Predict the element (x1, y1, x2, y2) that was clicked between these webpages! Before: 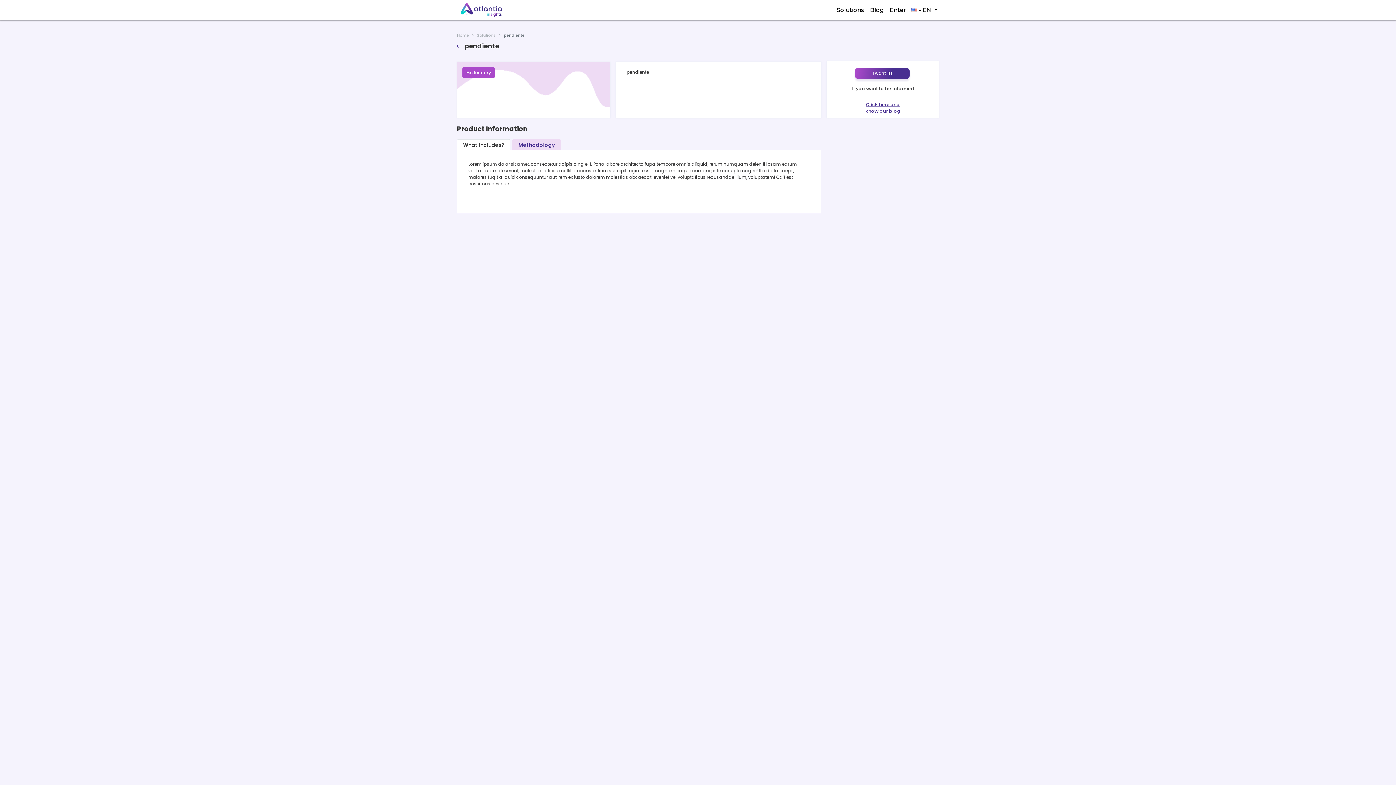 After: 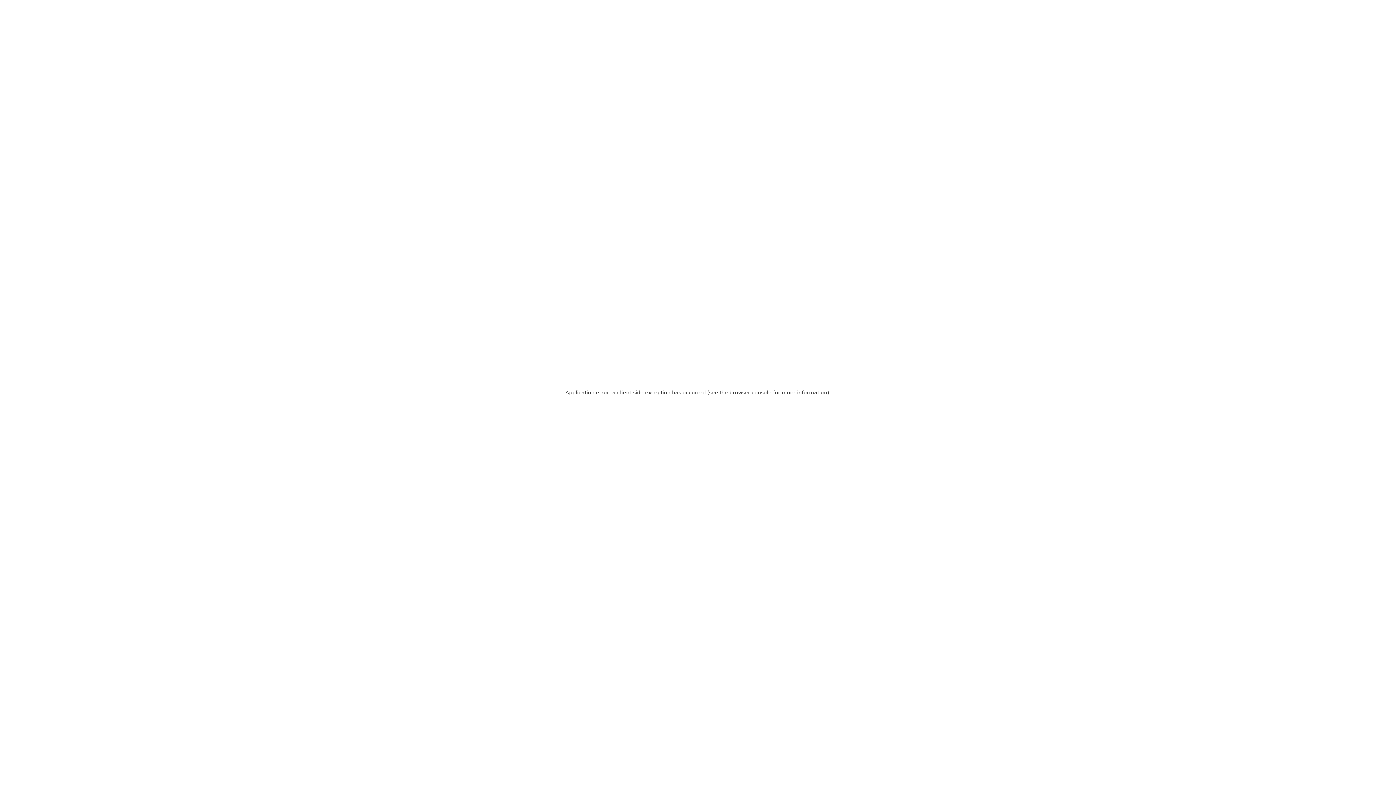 Action: bbox: (457, 3, 505, 17)